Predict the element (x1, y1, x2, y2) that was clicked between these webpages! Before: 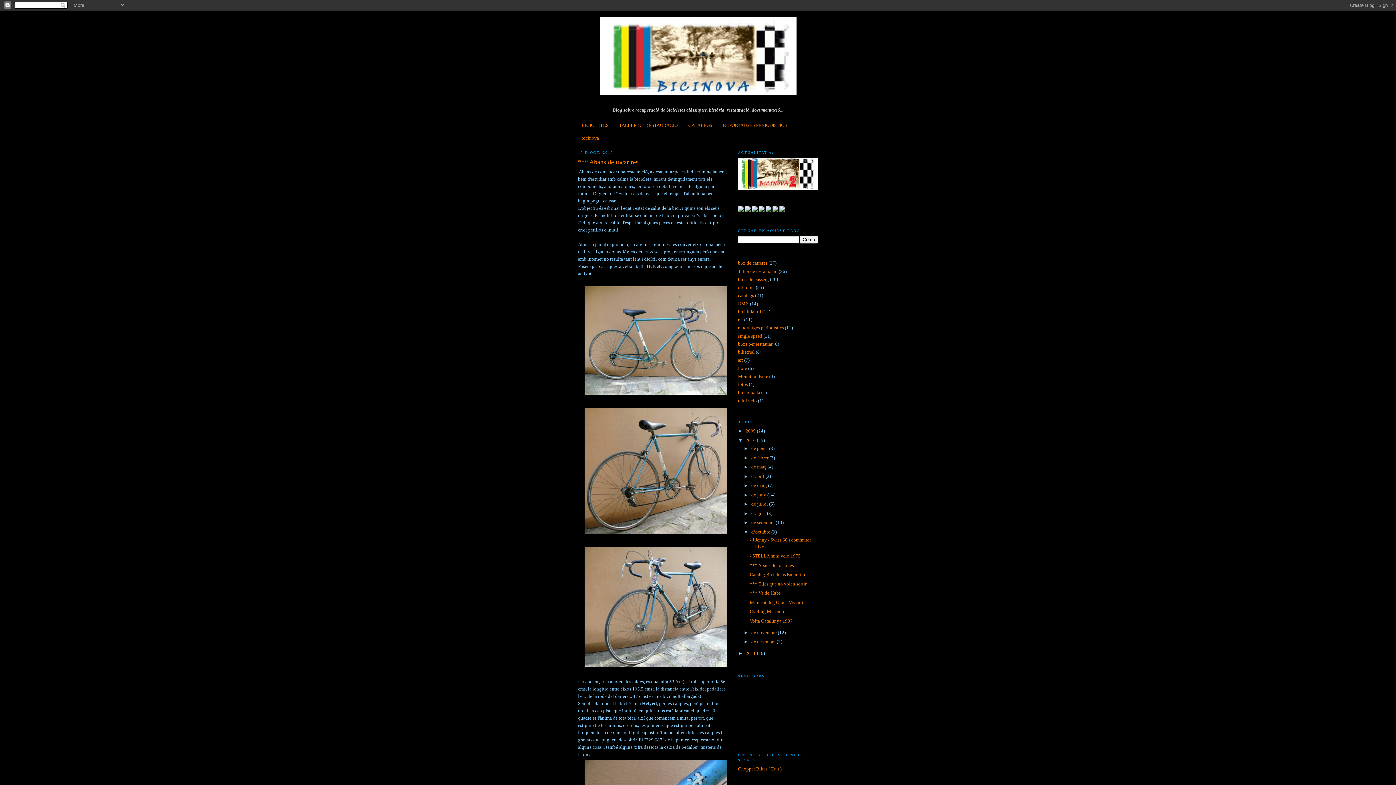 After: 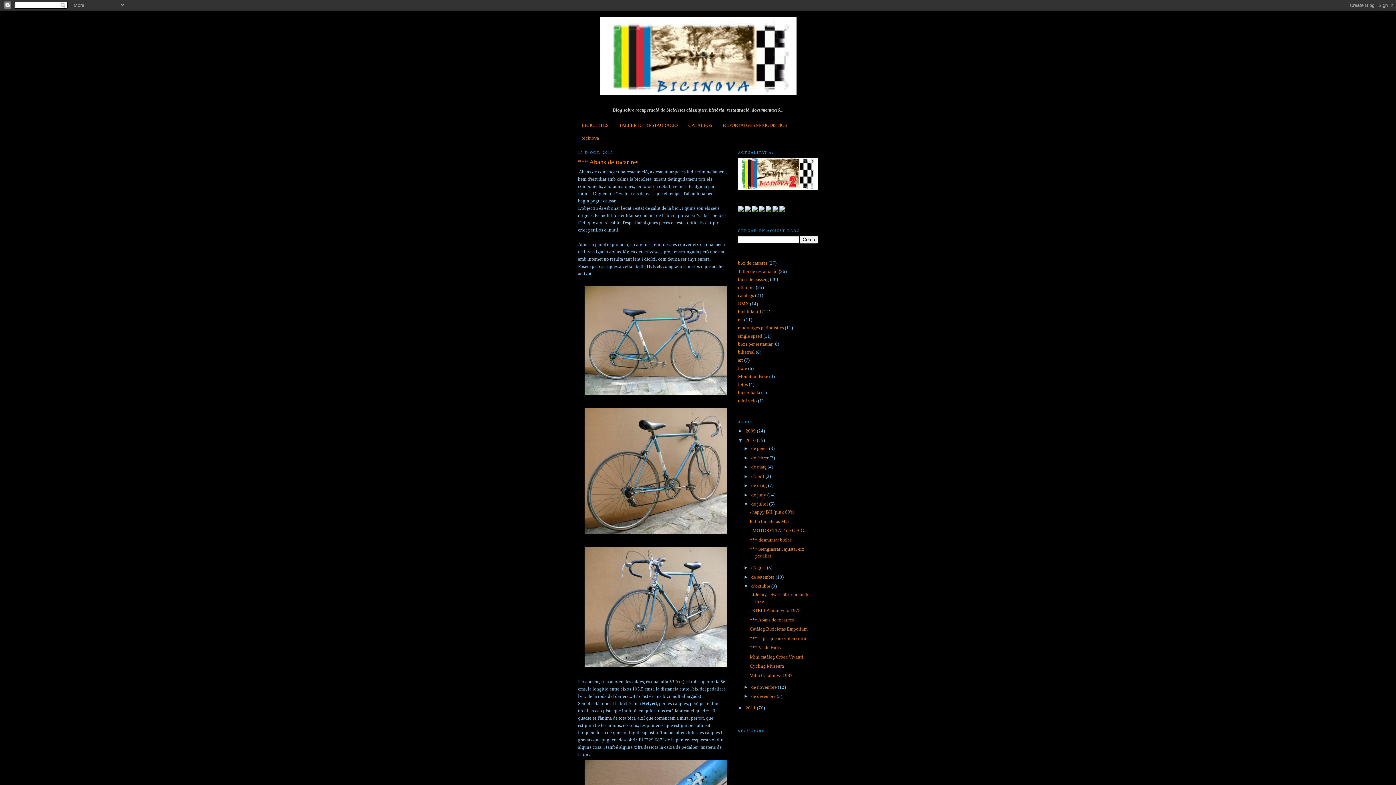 Action: bbox: (743, 501, 751, 506) label: ►  